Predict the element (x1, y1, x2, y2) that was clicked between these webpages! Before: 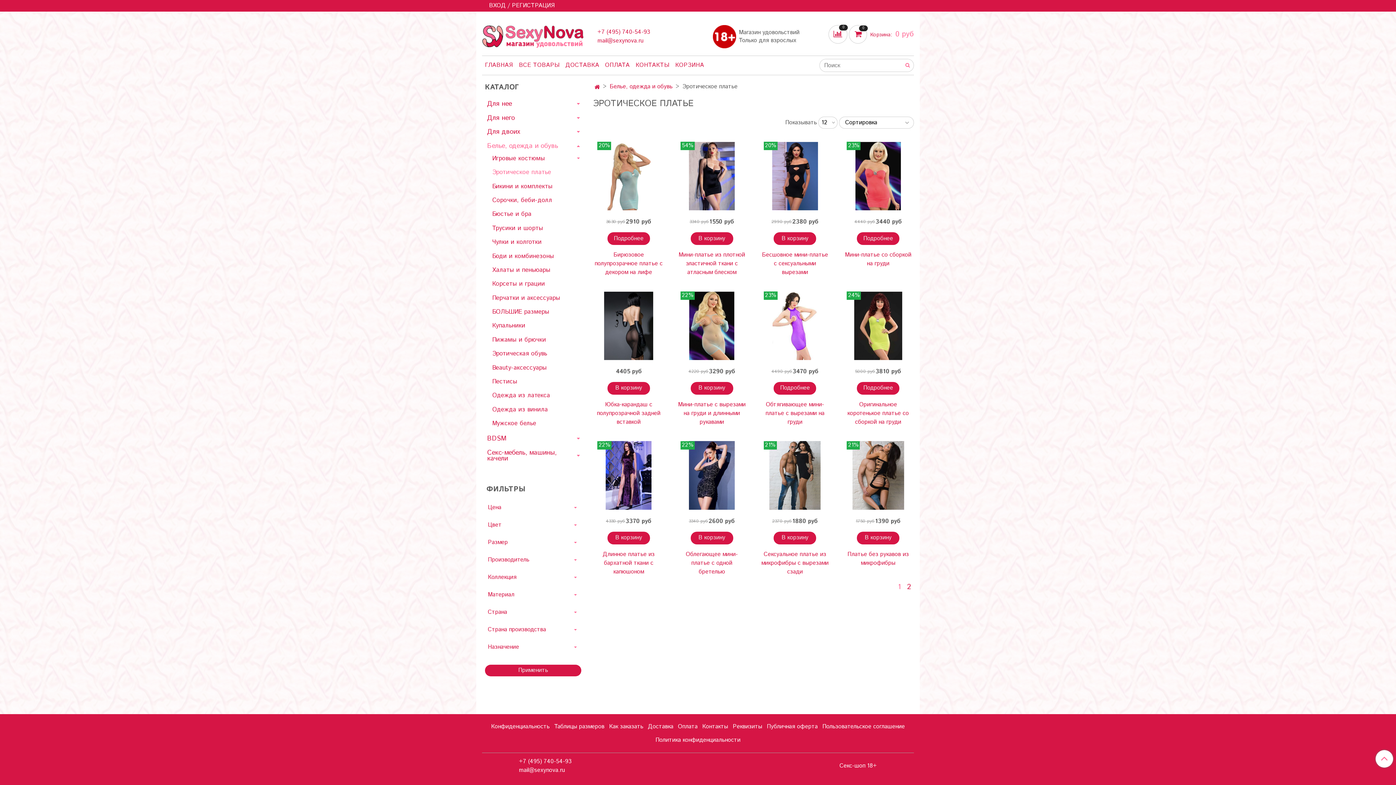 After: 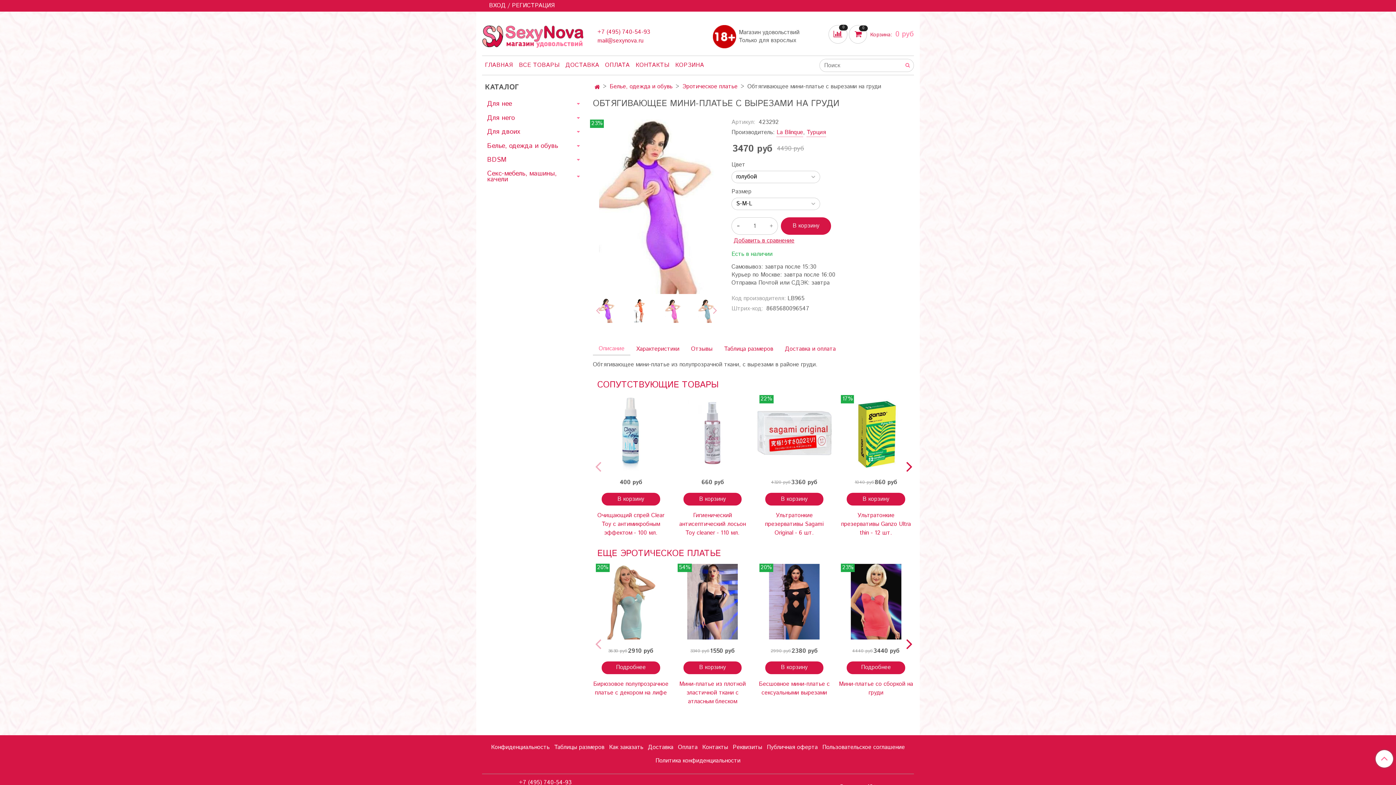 Action: bbox: (760, 400, 829, 426) label: Обтягивающее мини-платье с вырезами на груди